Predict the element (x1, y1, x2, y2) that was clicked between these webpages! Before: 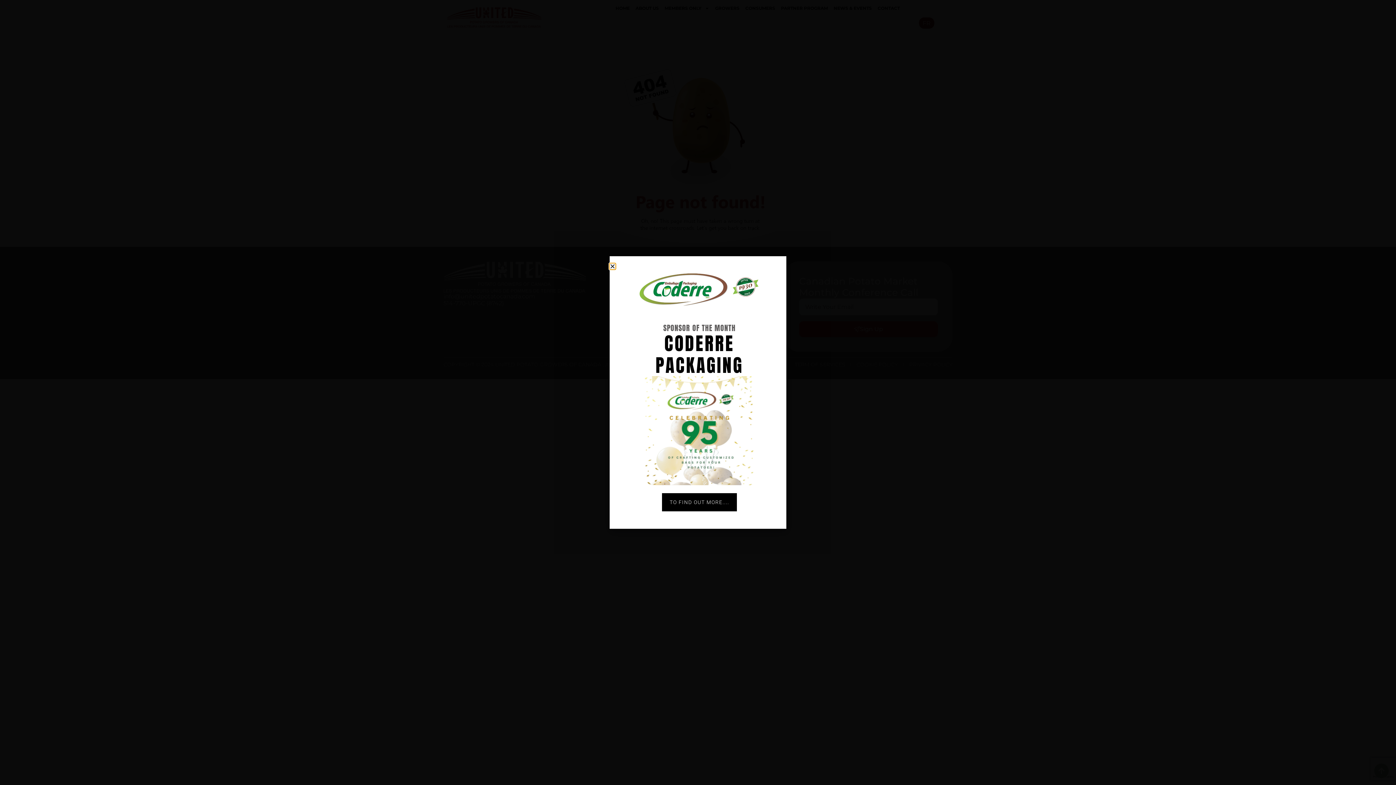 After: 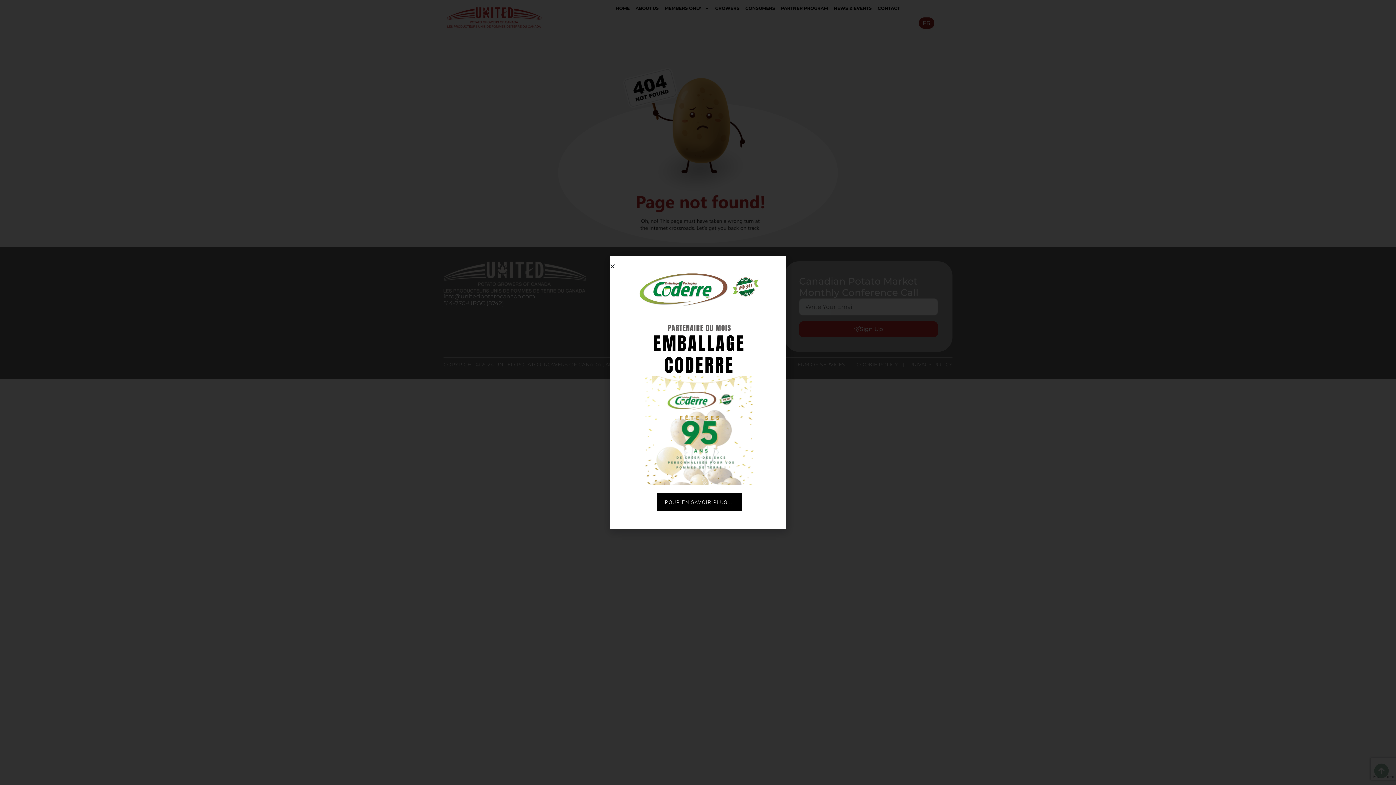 Action: bbox: (609, 263, 615, 269) label: Close